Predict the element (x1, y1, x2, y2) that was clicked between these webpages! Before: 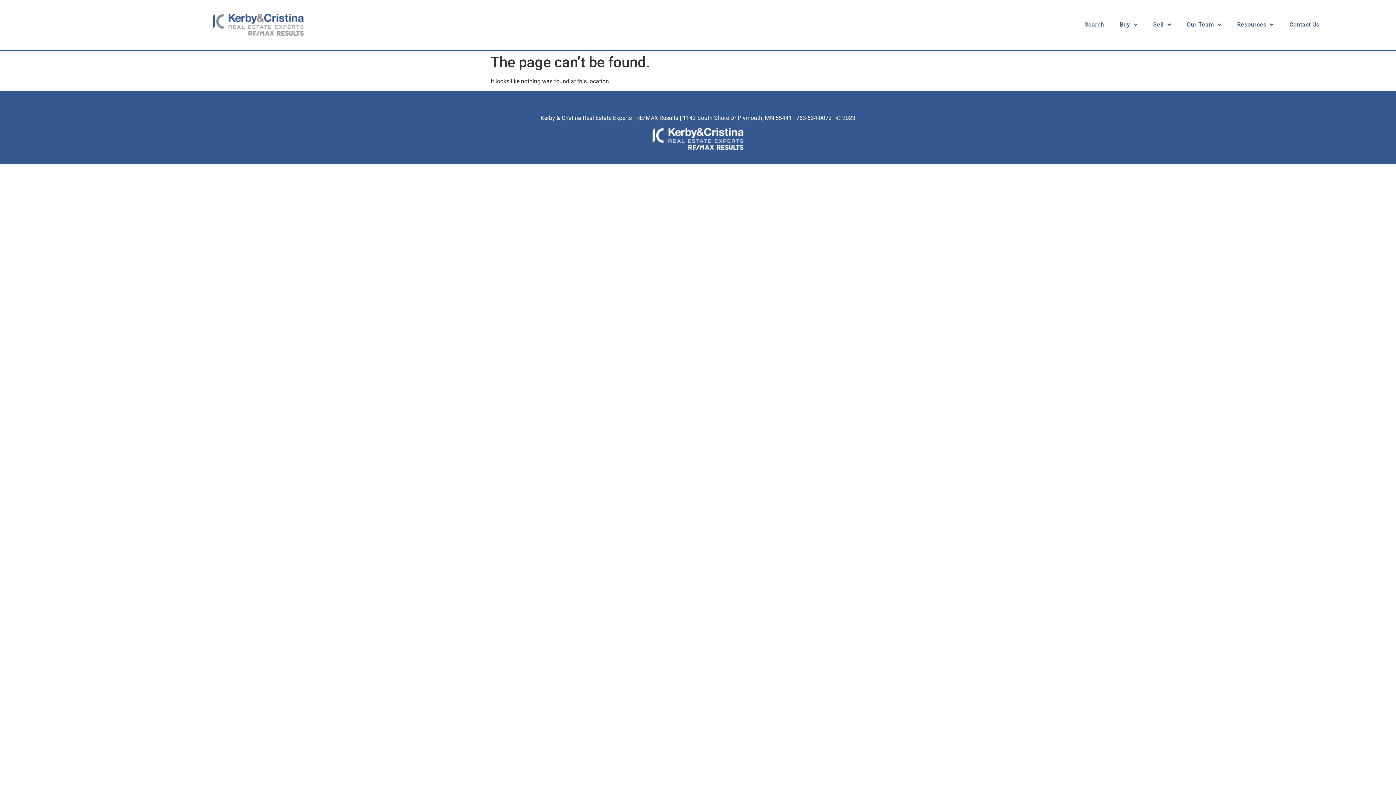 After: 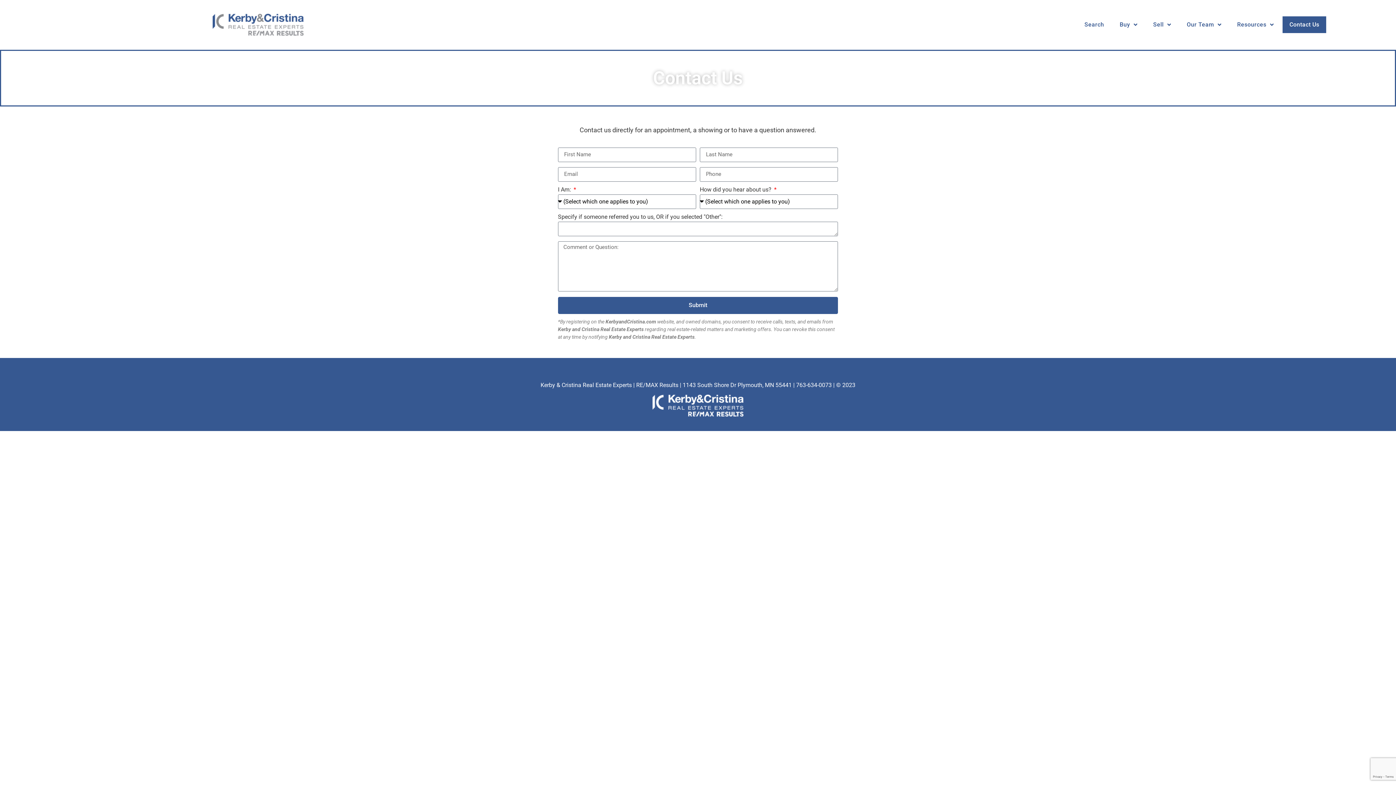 Action: label: Contact Us bbox: (1282, 16, 1326, 33)